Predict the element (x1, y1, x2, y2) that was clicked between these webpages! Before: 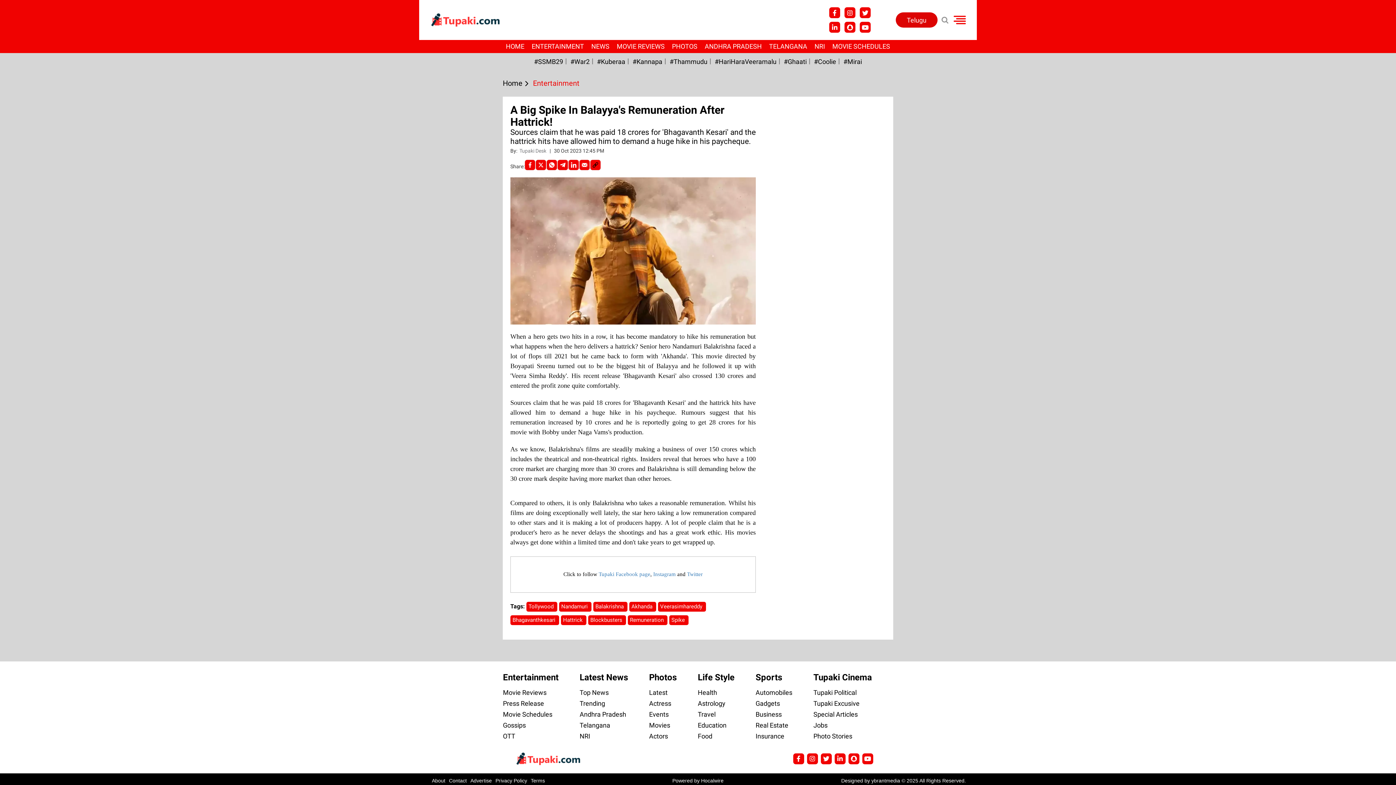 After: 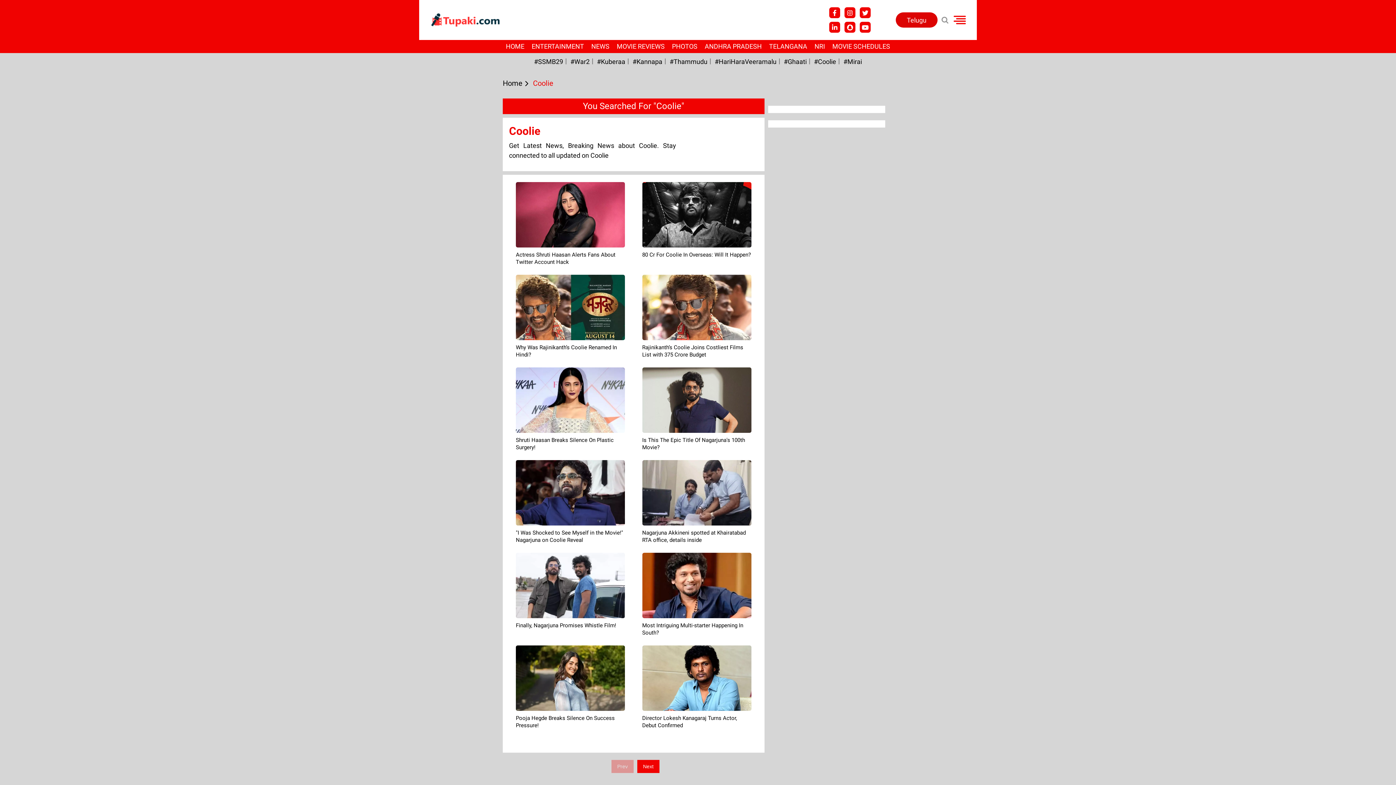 Action: bbox: (814, 57, 836, 65) label: #Coolie